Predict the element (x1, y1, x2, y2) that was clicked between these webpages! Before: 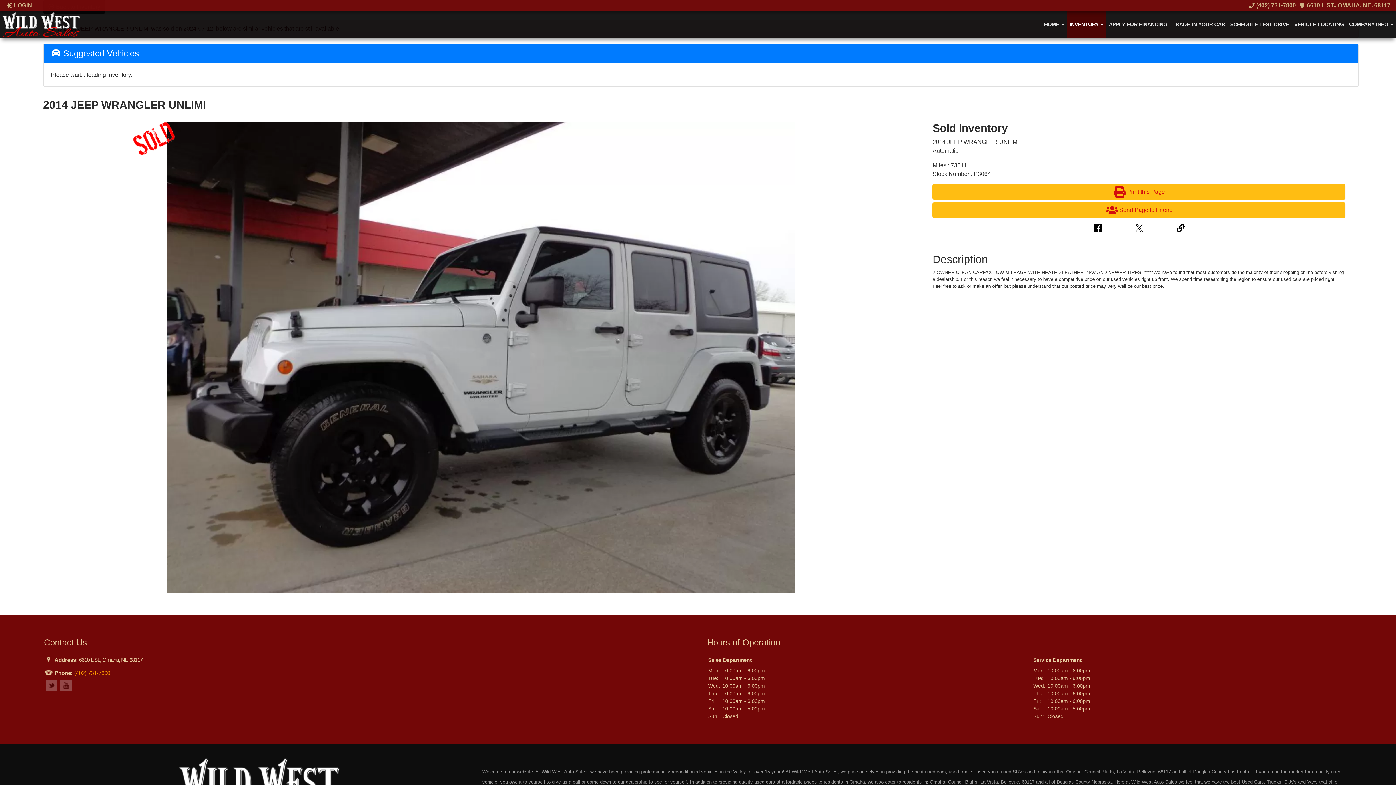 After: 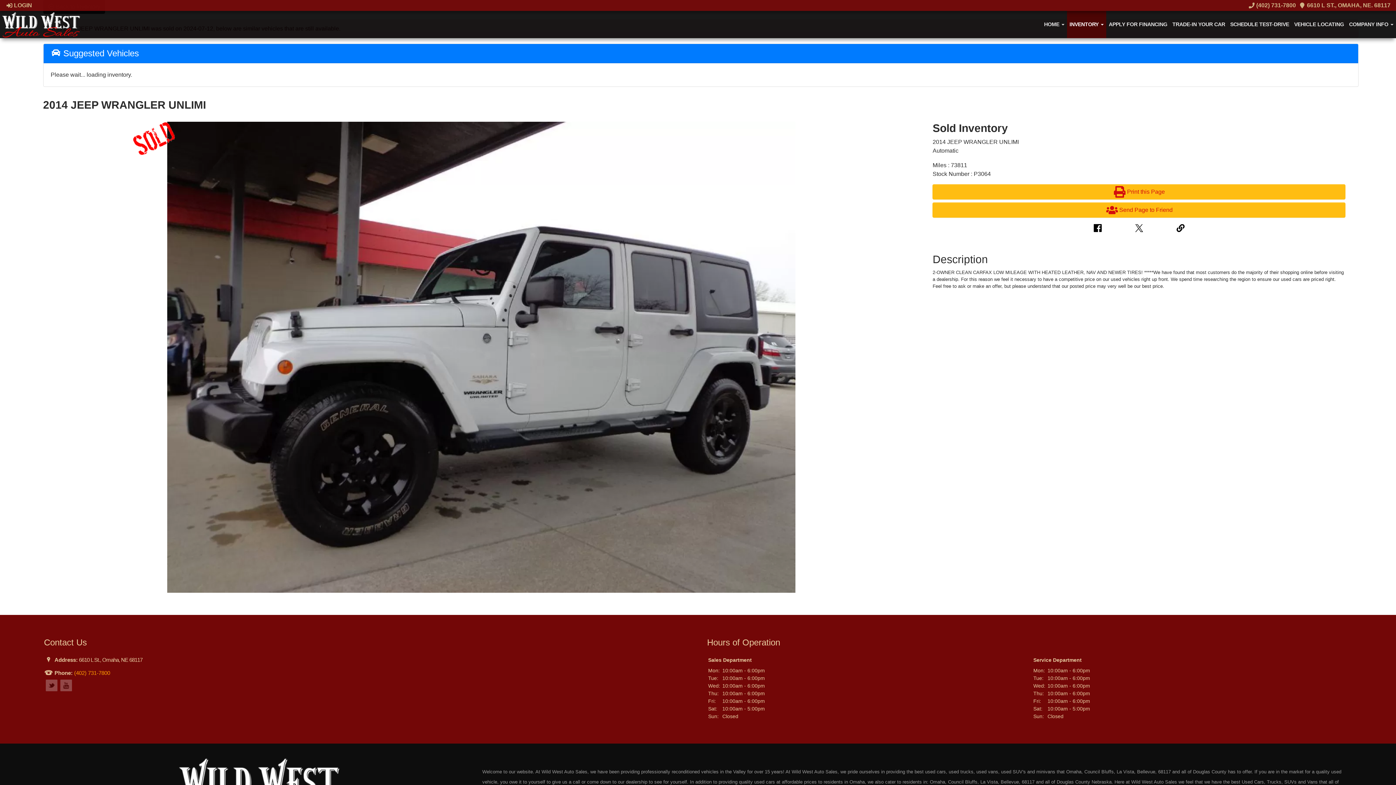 Action: bbox: (1134, 223, 1143, 232)